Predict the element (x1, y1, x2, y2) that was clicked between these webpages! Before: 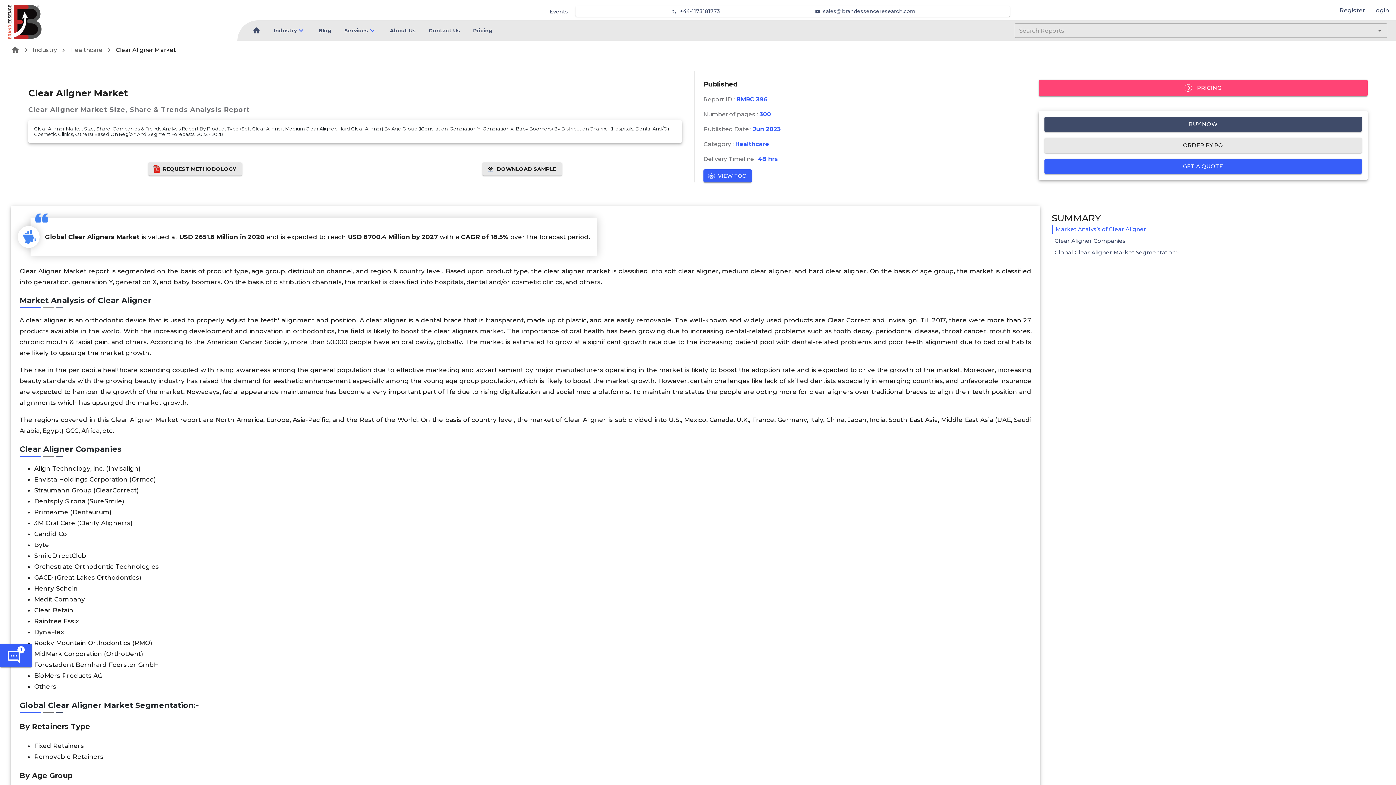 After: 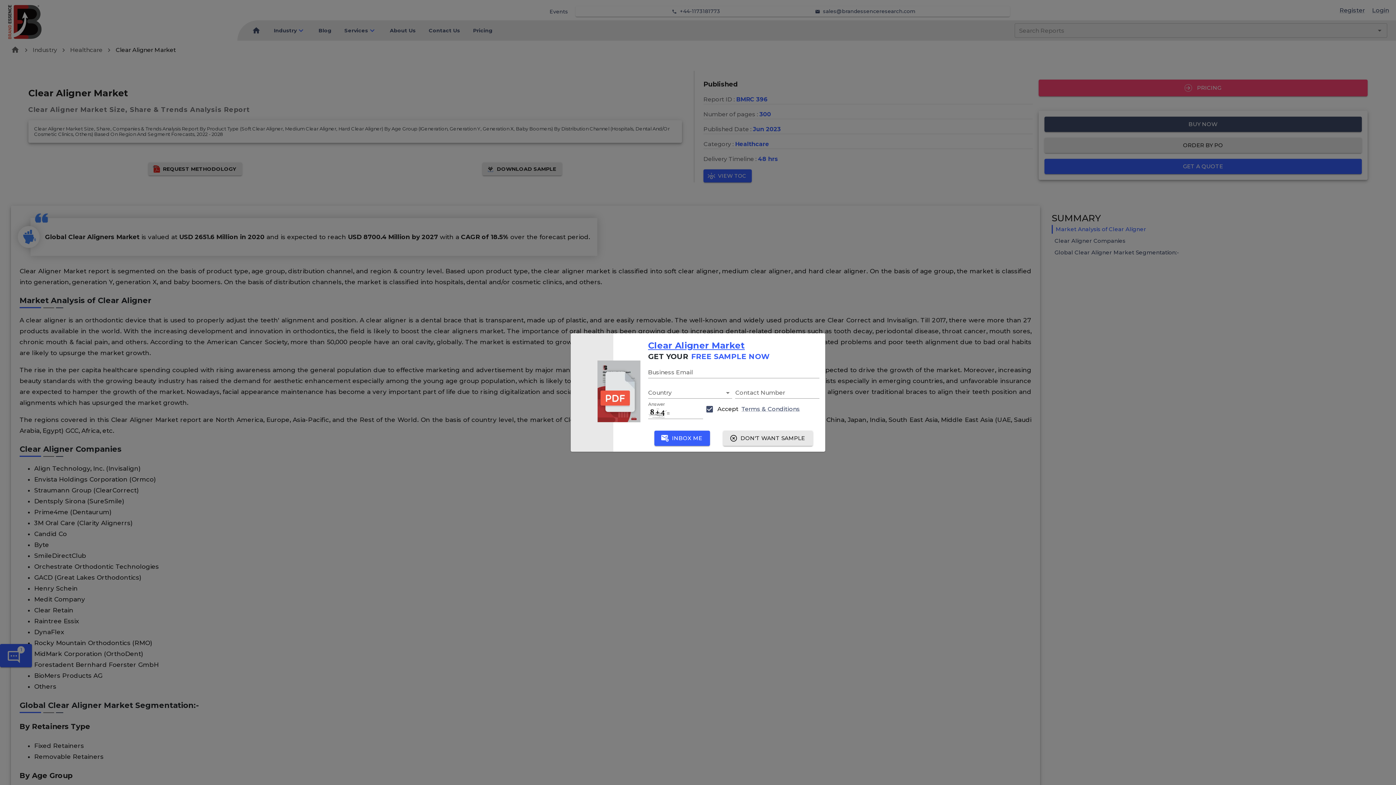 Action: label: BUY NOW bbox: (1044, 116, 1362, 131)